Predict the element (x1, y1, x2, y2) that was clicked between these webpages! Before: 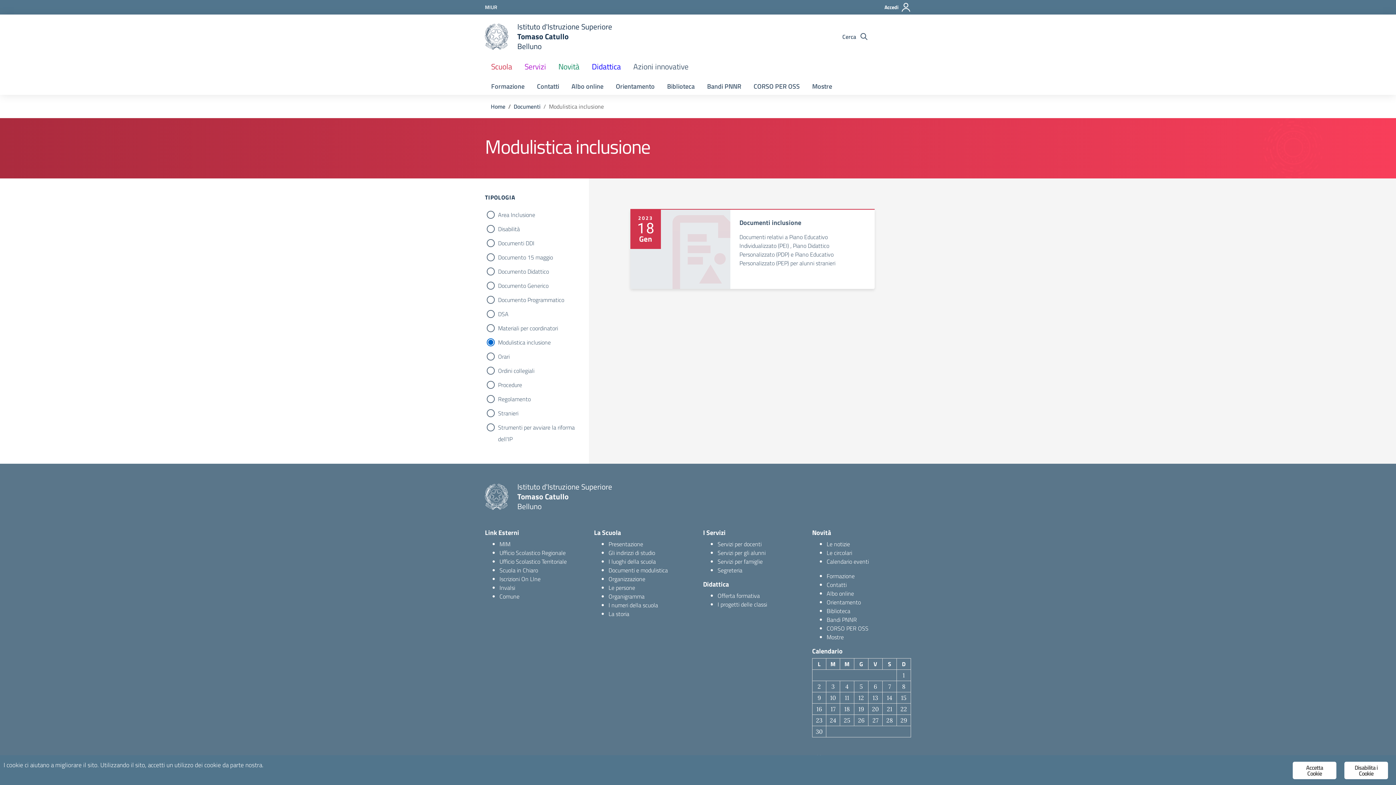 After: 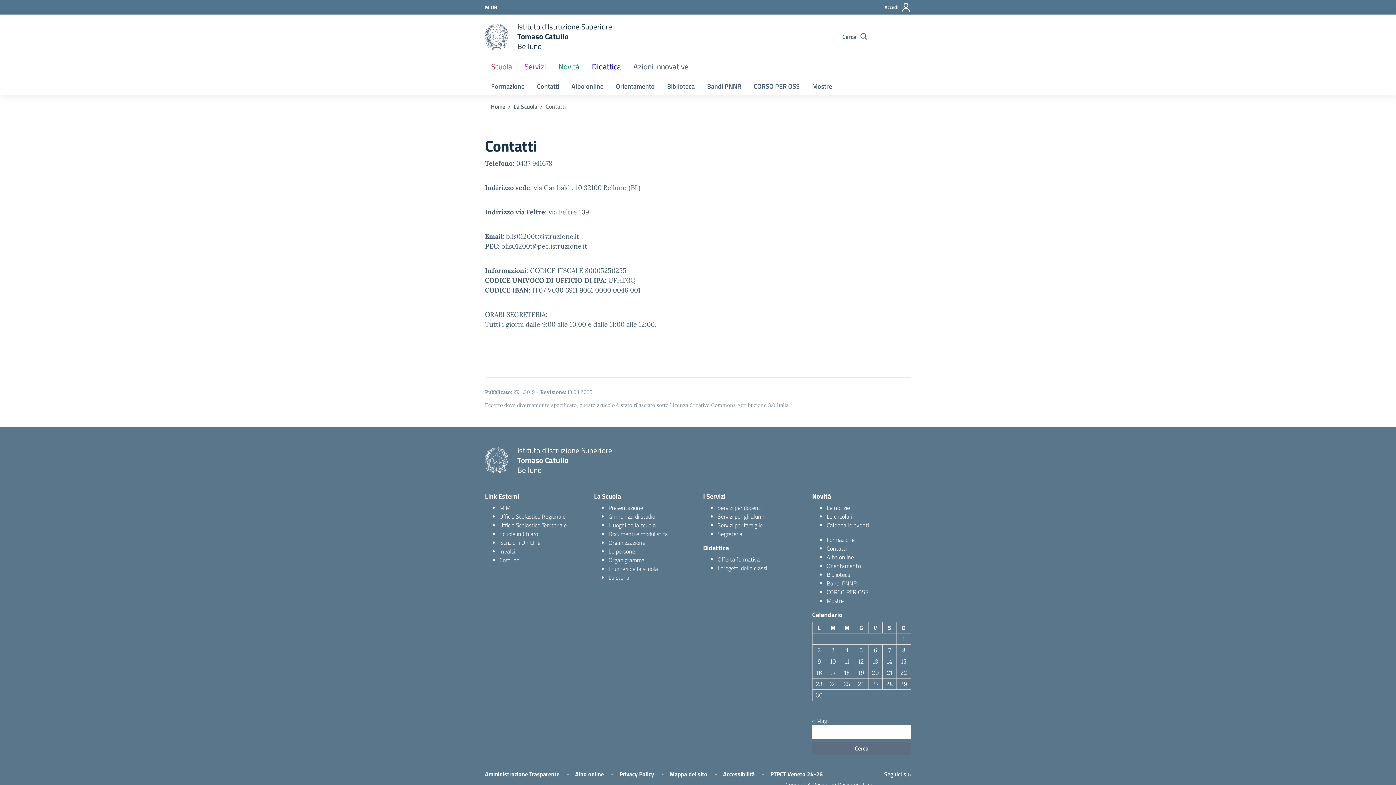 Action: bbox: (530, 77, 565, 94) label: Contatti